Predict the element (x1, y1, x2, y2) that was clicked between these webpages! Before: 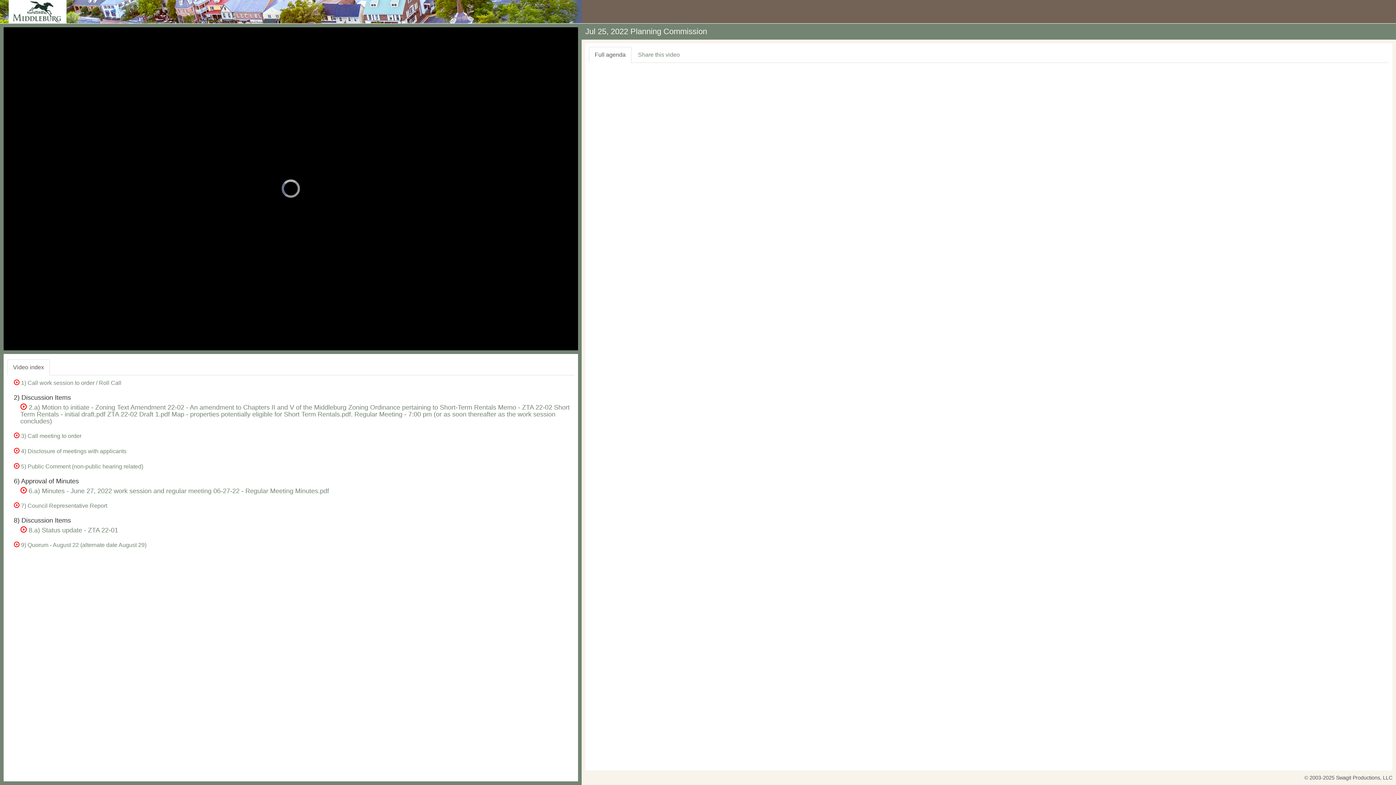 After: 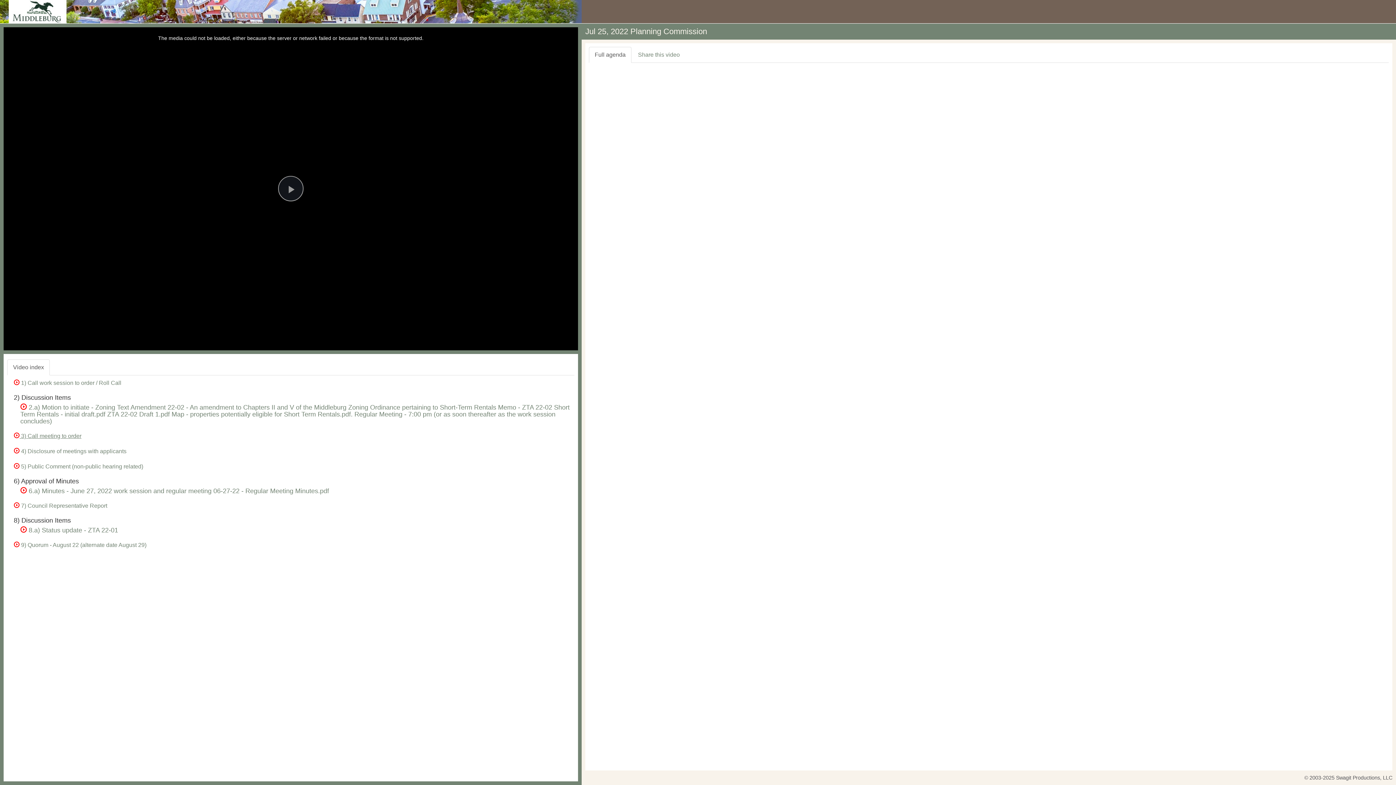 Action: bbox: (13, 433, 81, 439) label:  3) Call meeting to order